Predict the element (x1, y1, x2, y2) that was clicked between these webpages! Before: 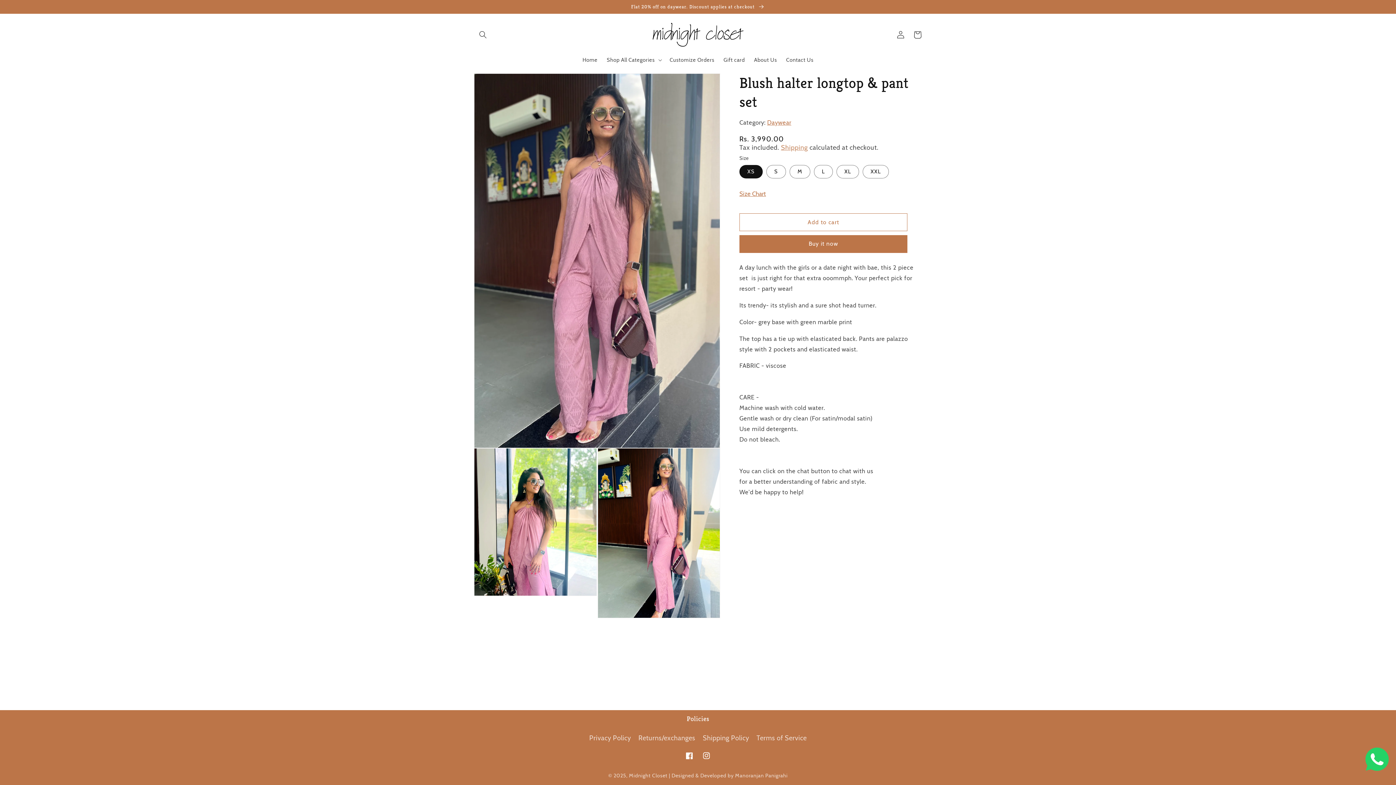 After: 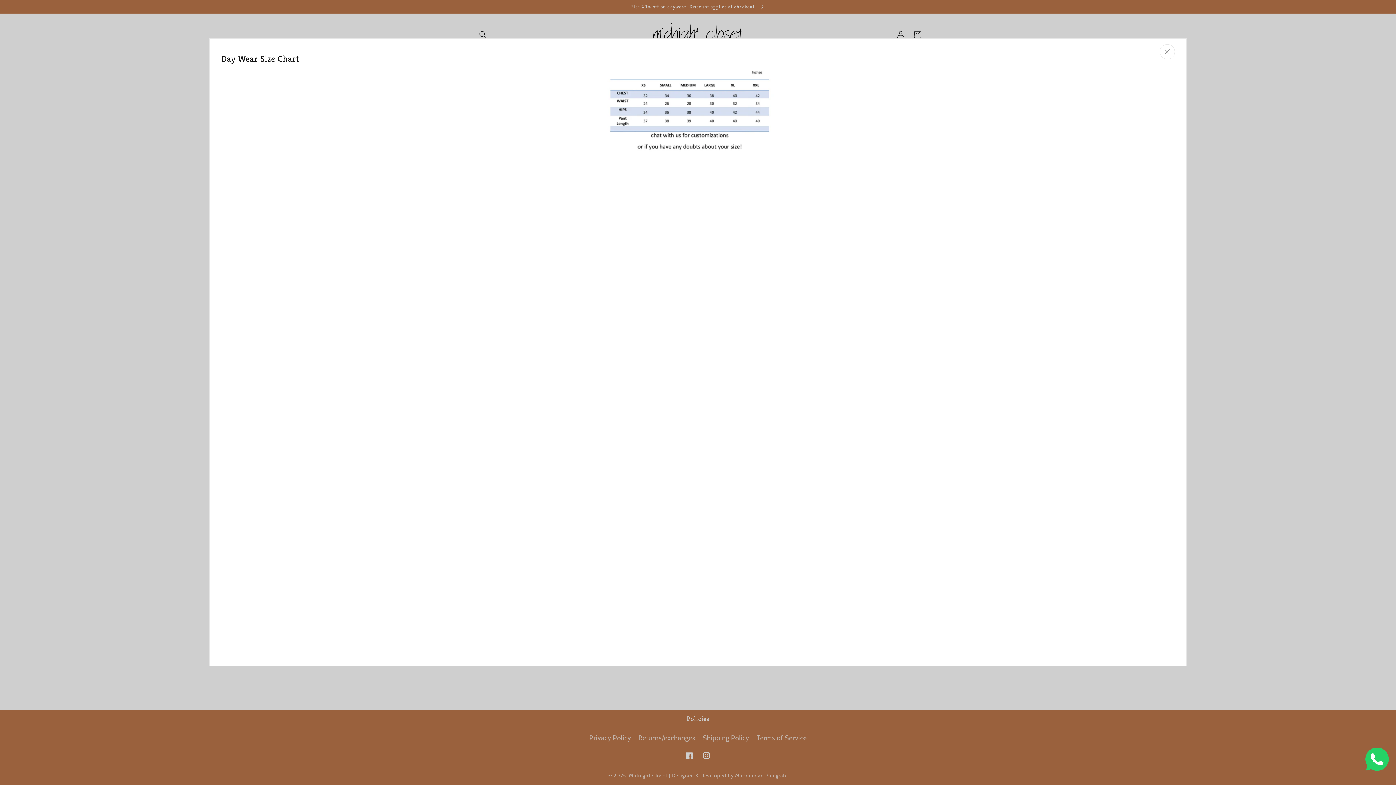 Action: bbox: (739, 185, 771, 202) label: Size Chart